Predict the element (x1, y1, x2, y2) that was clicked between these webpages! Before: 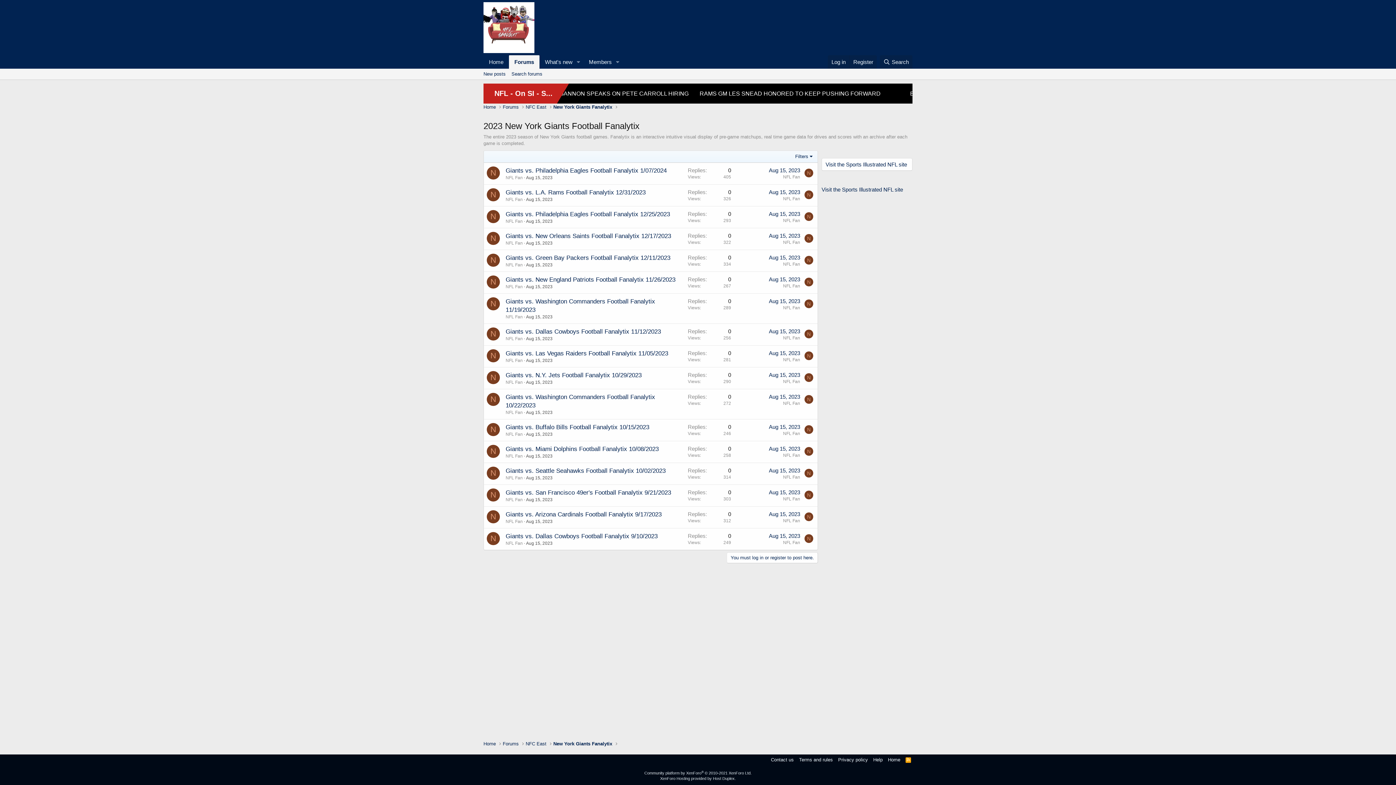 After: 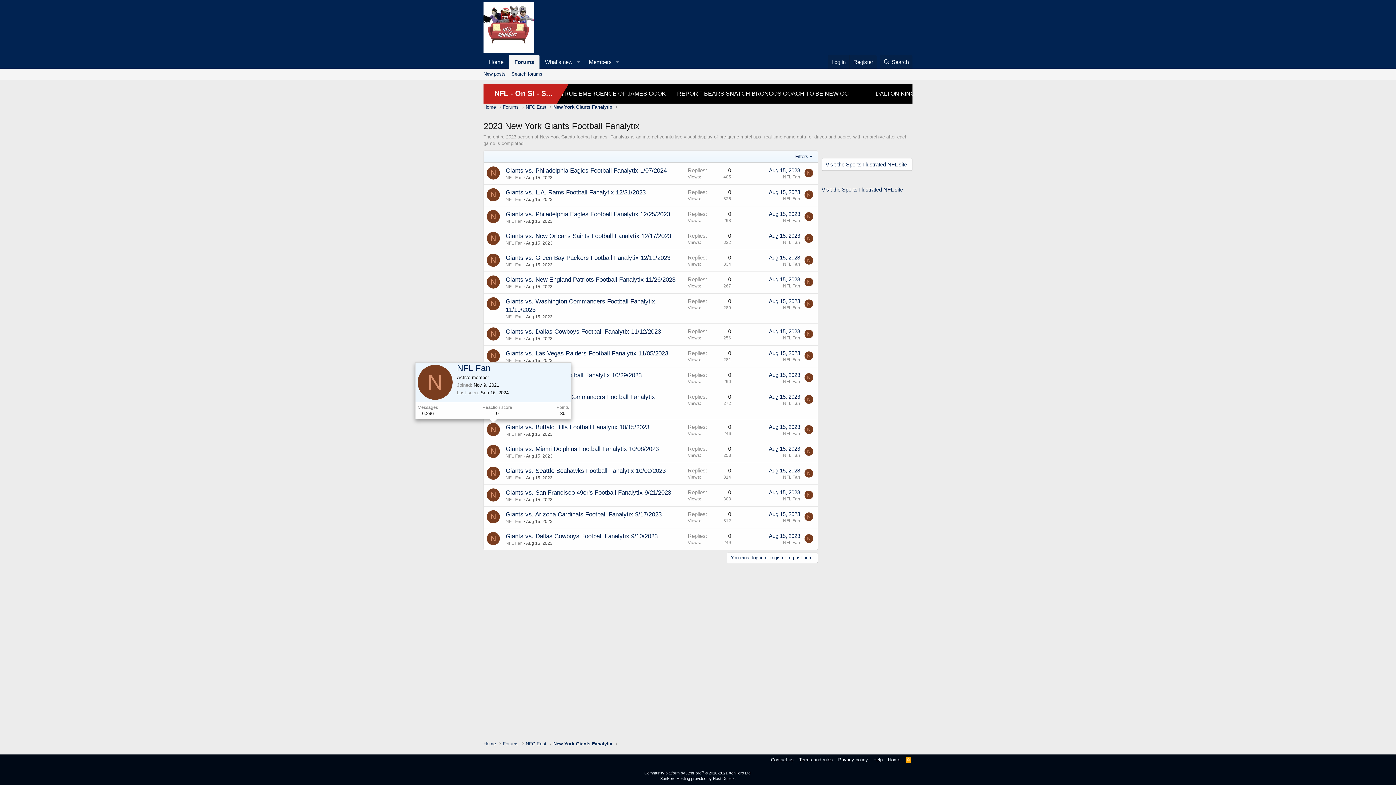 Action: label: N bbox: (486, 423, 500, 436)